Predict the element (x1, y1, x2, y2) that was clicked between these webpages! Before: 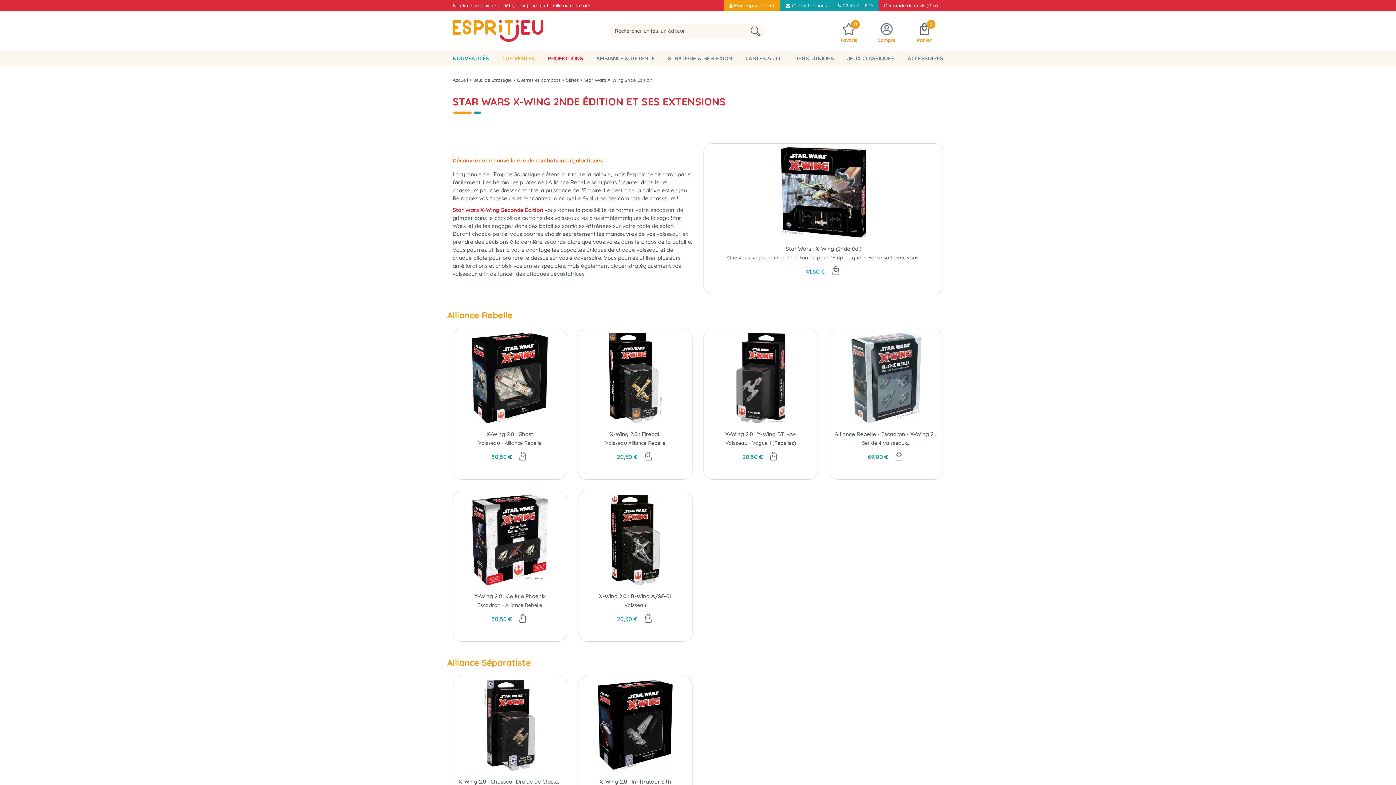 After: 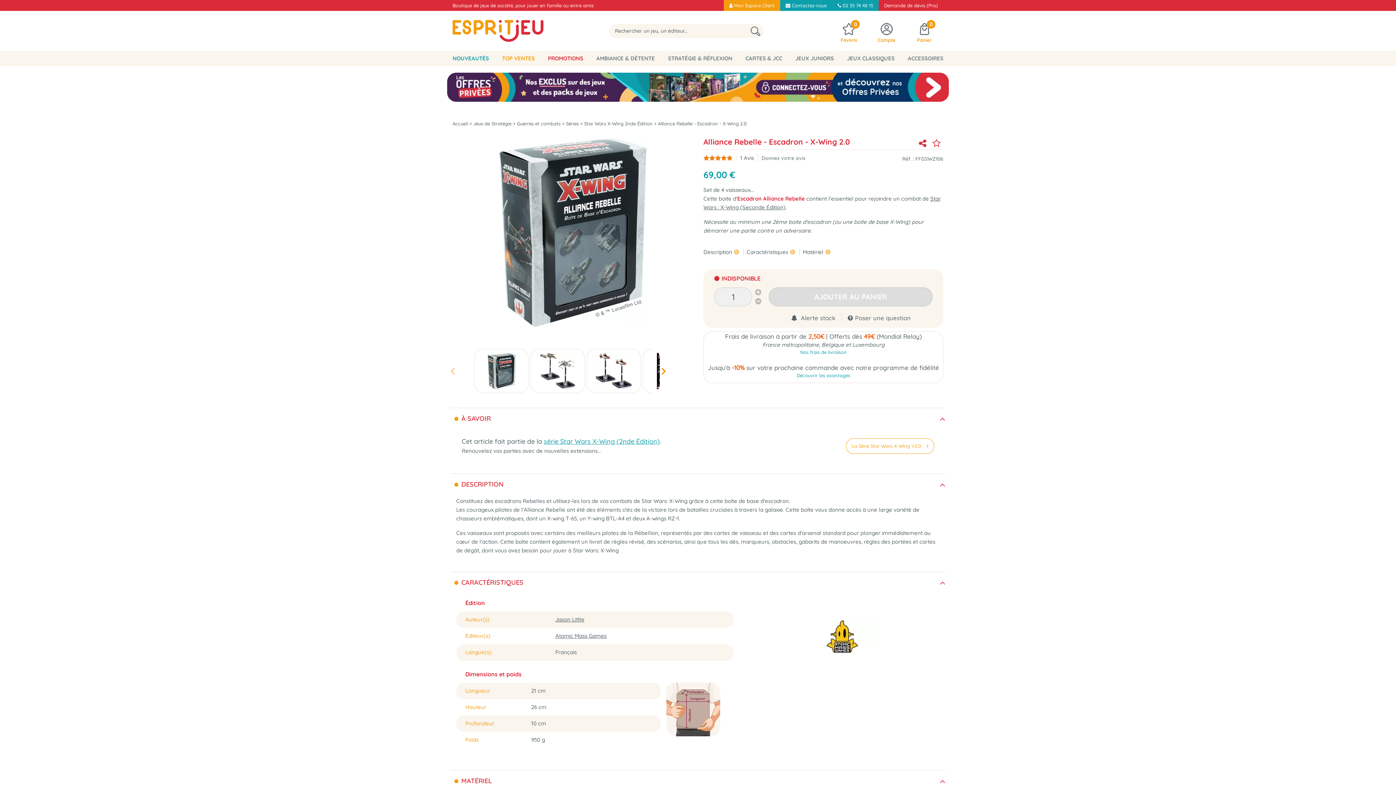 Action: bbox: (834, 430, 937, 437) label: Alliance Rebelle - Escadron - X-Wing 2.0